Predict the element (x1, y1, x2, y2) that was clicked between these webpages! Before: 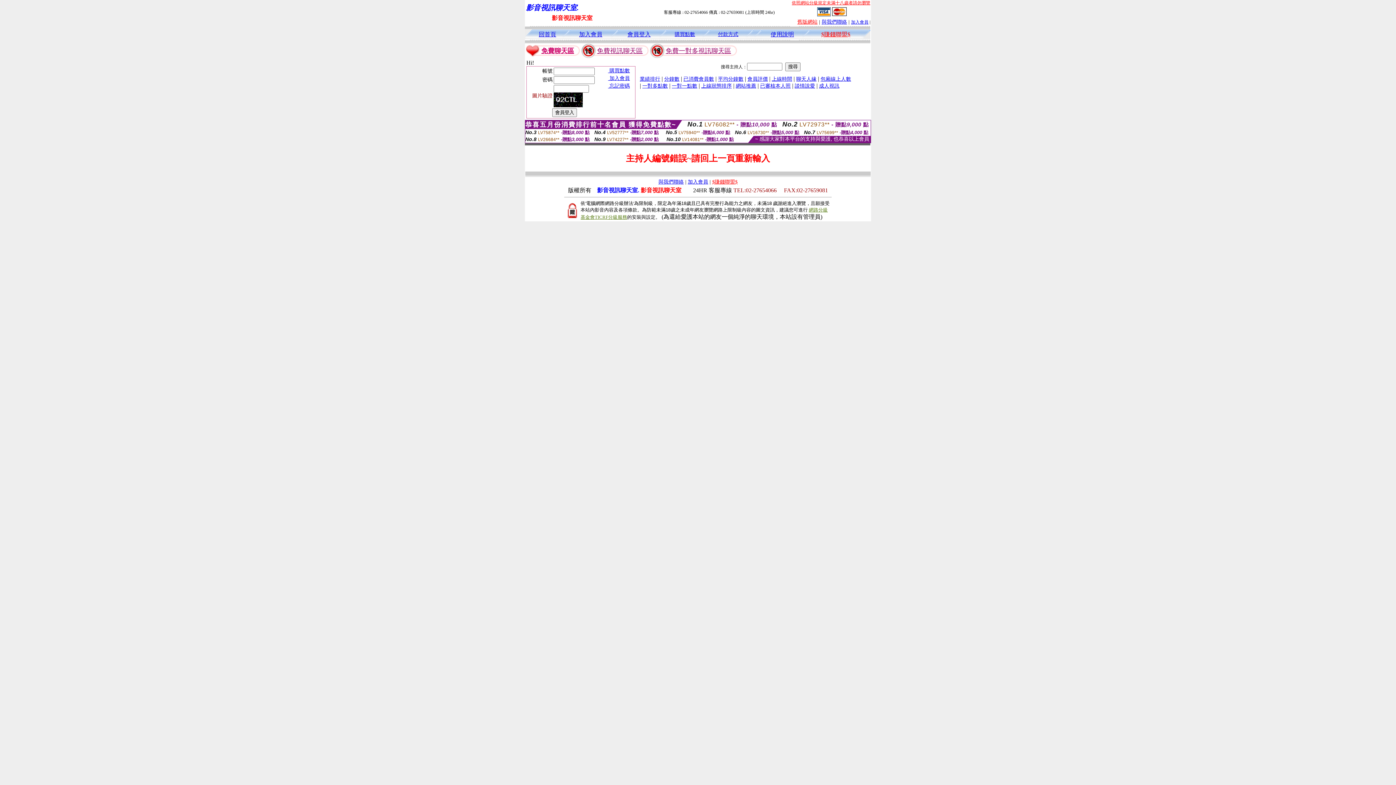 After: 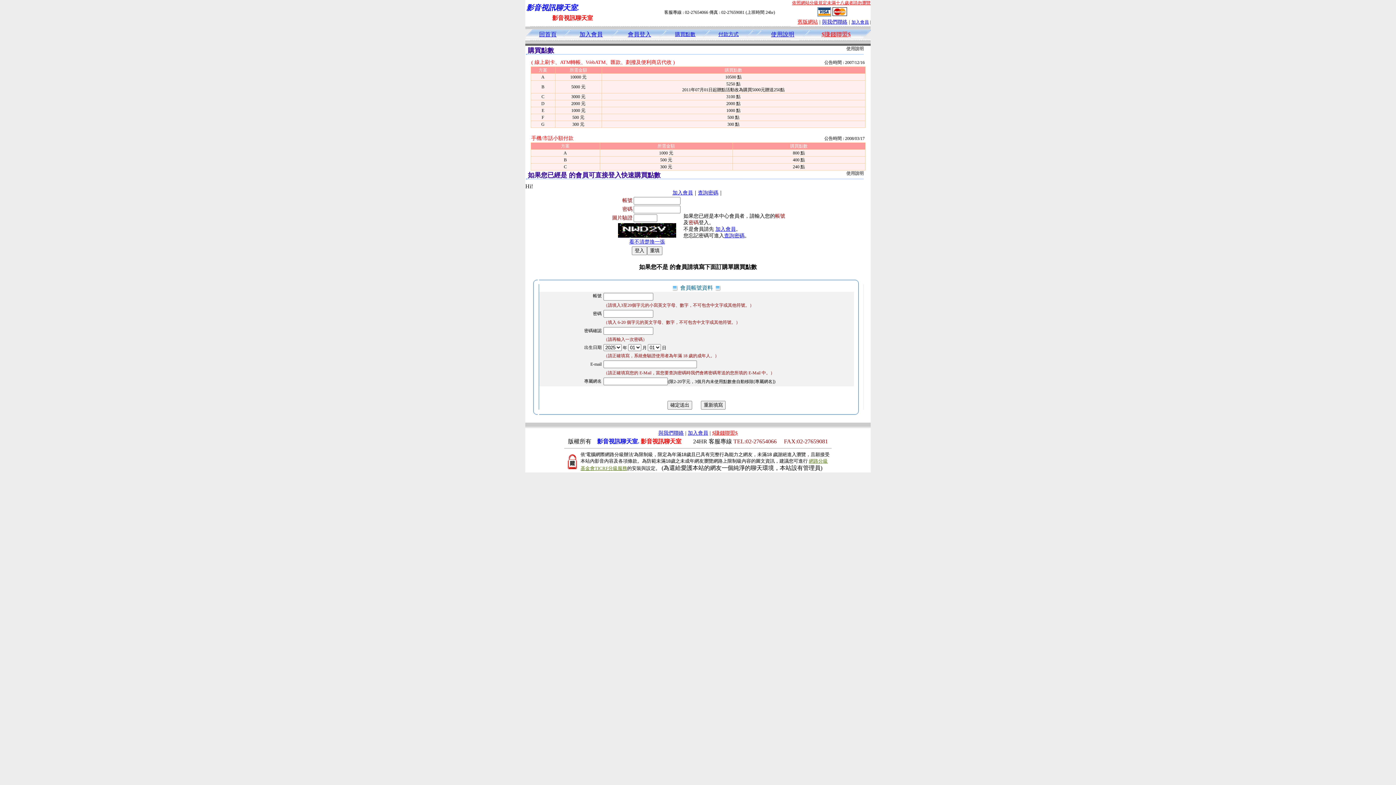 Action: bbox: (674, 31, 695, 37) label: 購買點數